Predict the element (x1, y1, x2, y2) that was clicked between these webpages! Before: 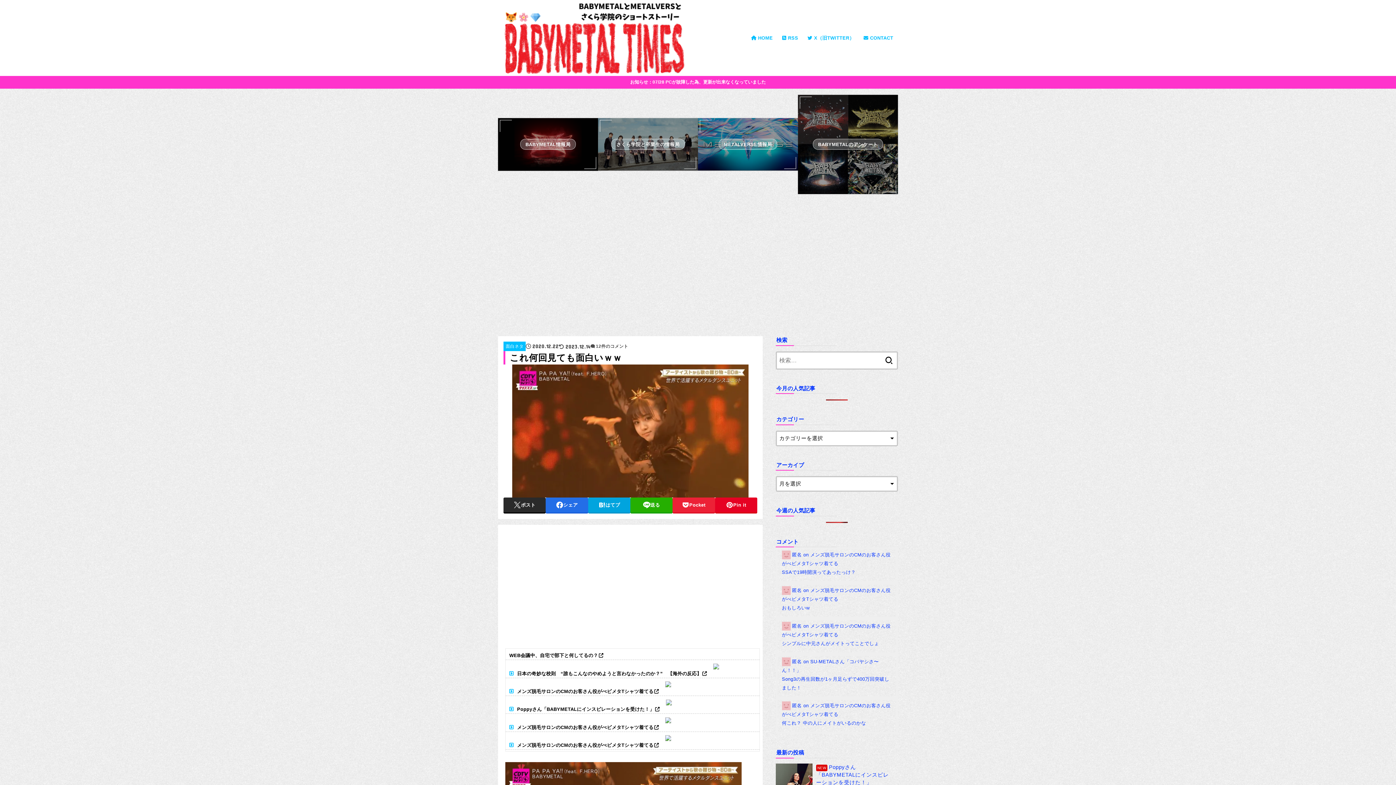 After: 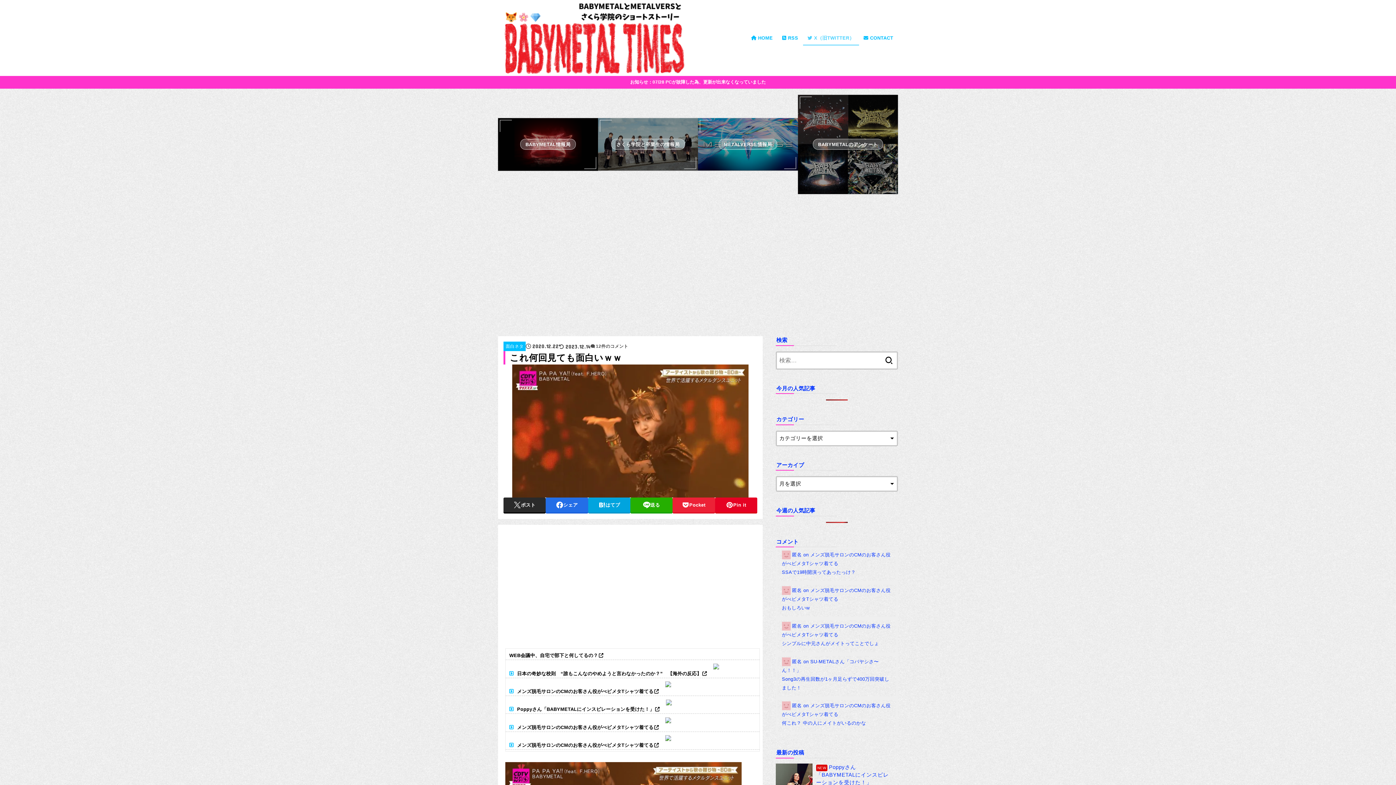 Action: label:  X（旧TWITTER） bbox: (803, 30, 859, 45)